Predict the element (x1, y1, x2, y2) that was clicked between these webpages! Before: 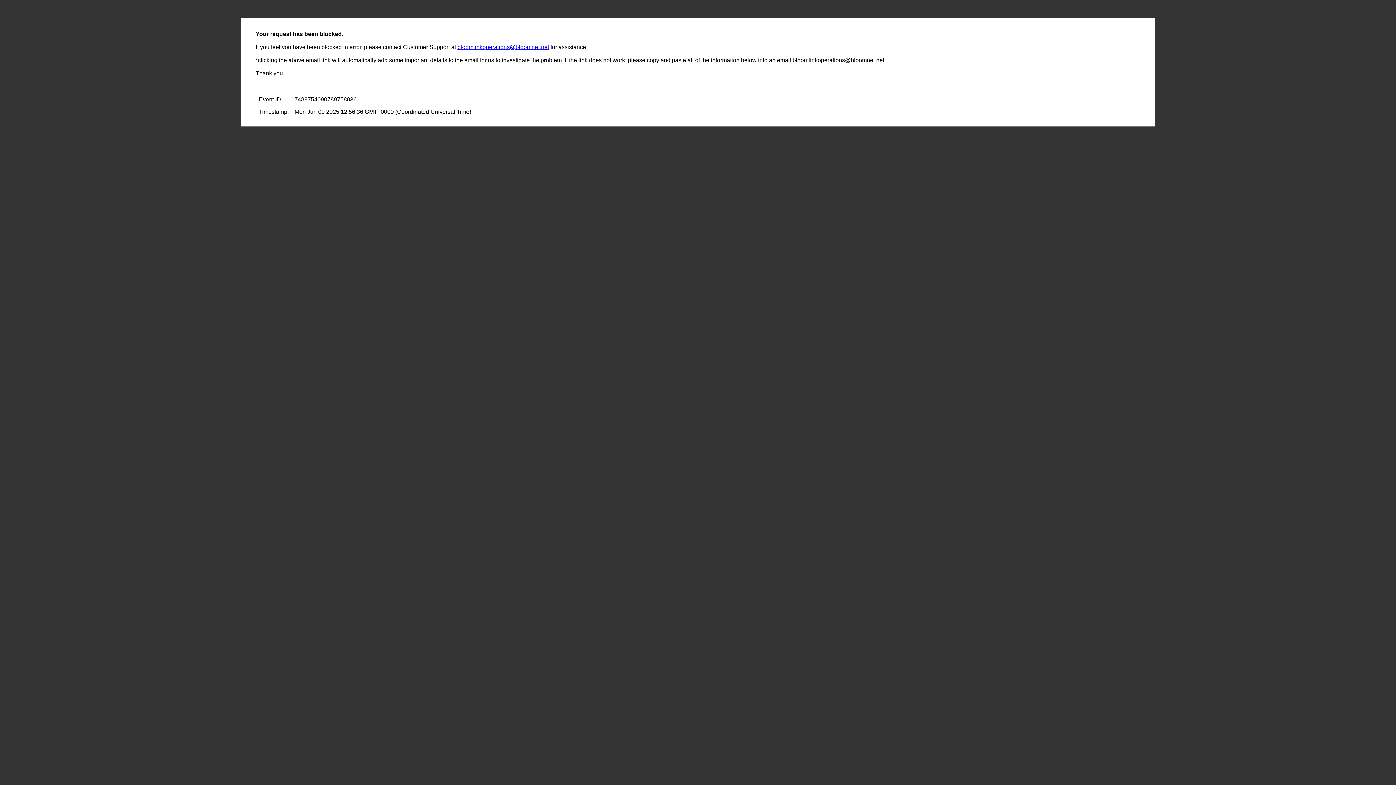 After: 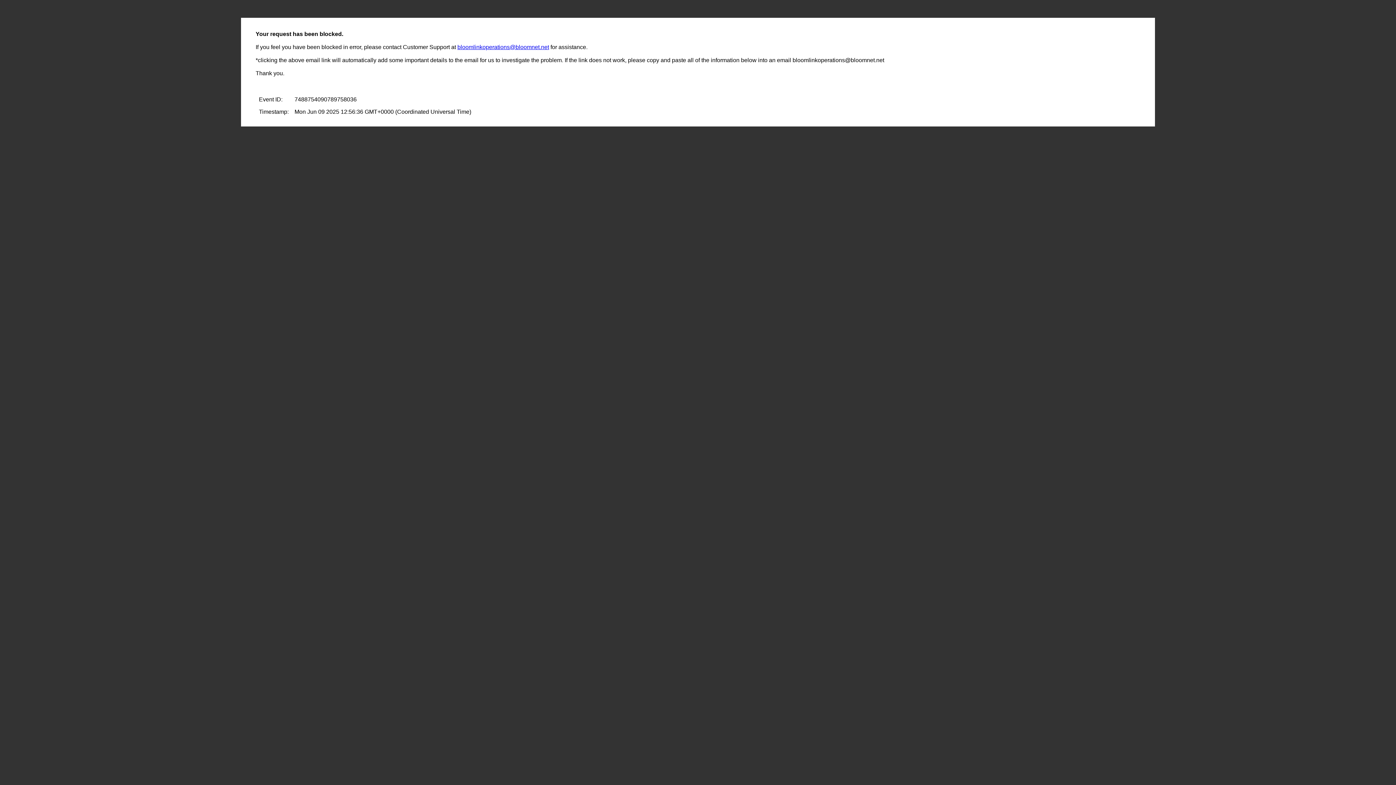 Action: label: bloomlinkoperations@bloomnet.net bbox: (457, 44, 549, 50)